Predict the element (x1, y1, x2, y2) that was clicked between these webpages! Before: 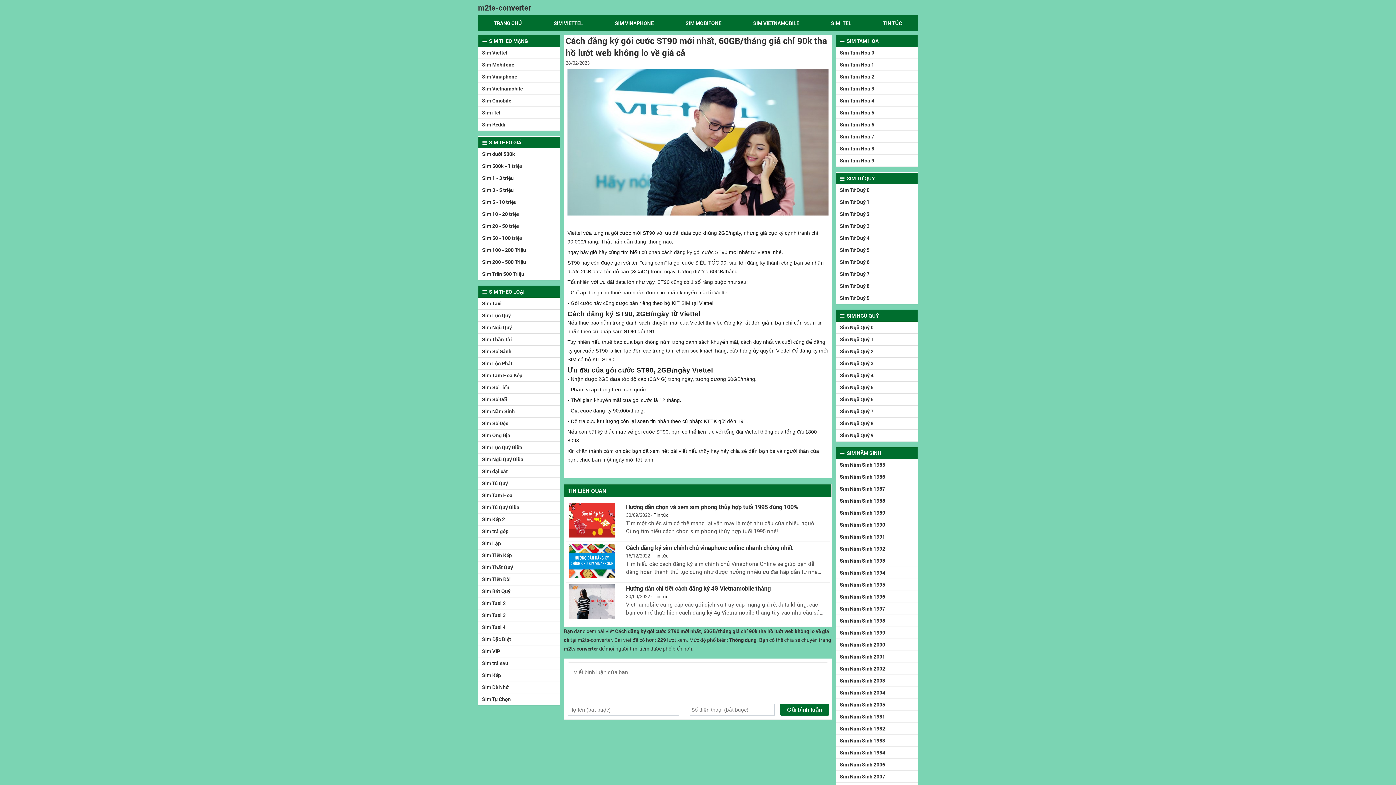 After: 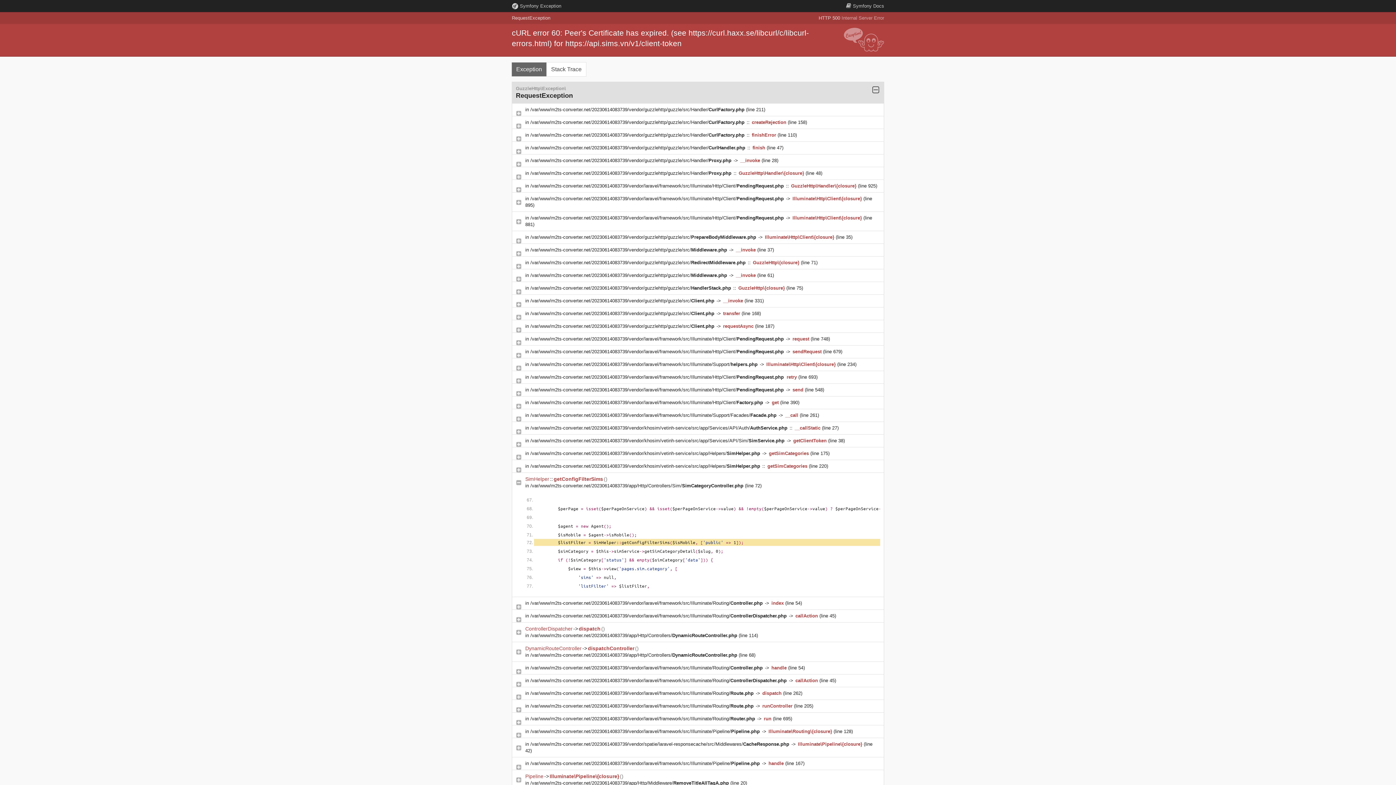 Action: label: Sim Gmobile bbox: (480, 97, 511, 104)